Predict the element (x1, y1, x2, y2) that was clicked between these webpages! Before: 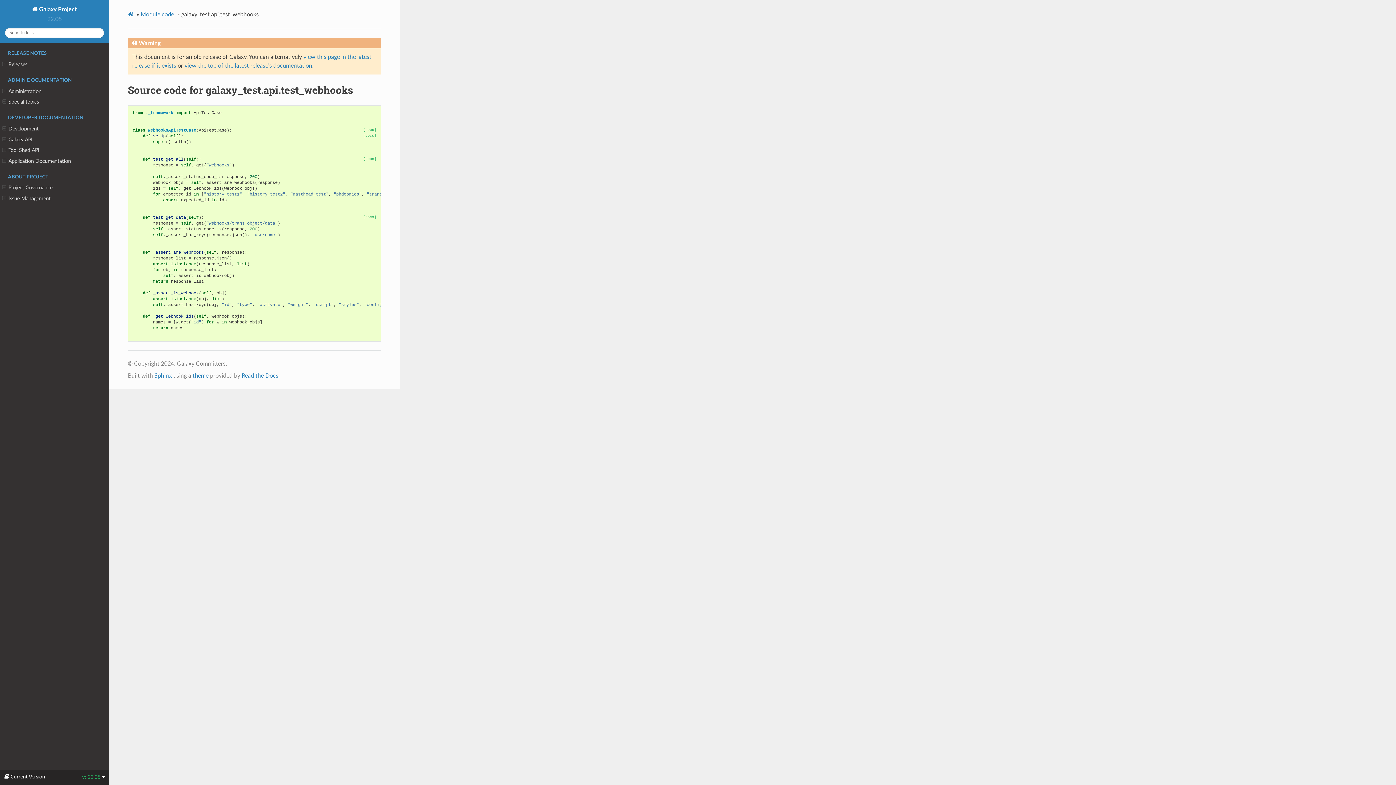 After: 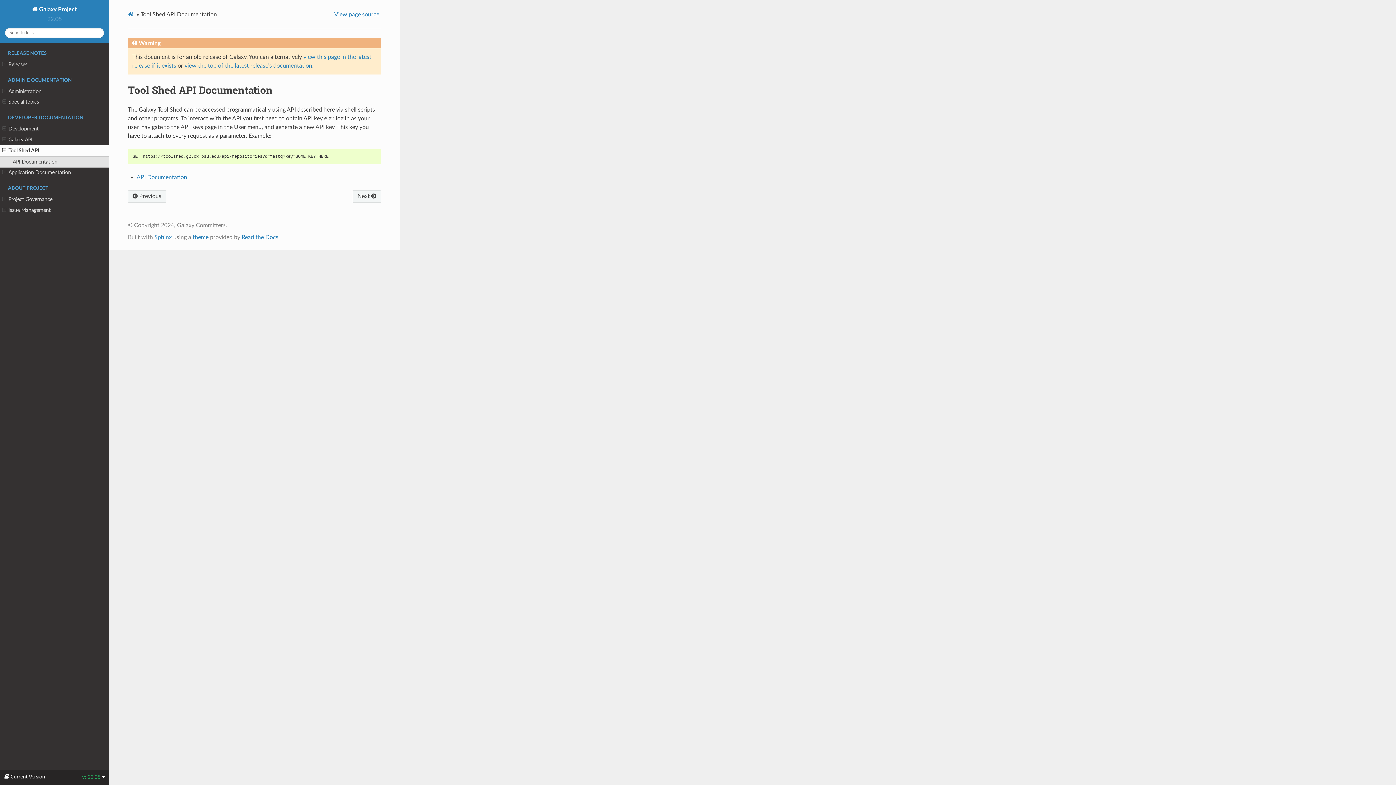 Action: bbox: (0, 145, 109, 155) label: Tool Shed API